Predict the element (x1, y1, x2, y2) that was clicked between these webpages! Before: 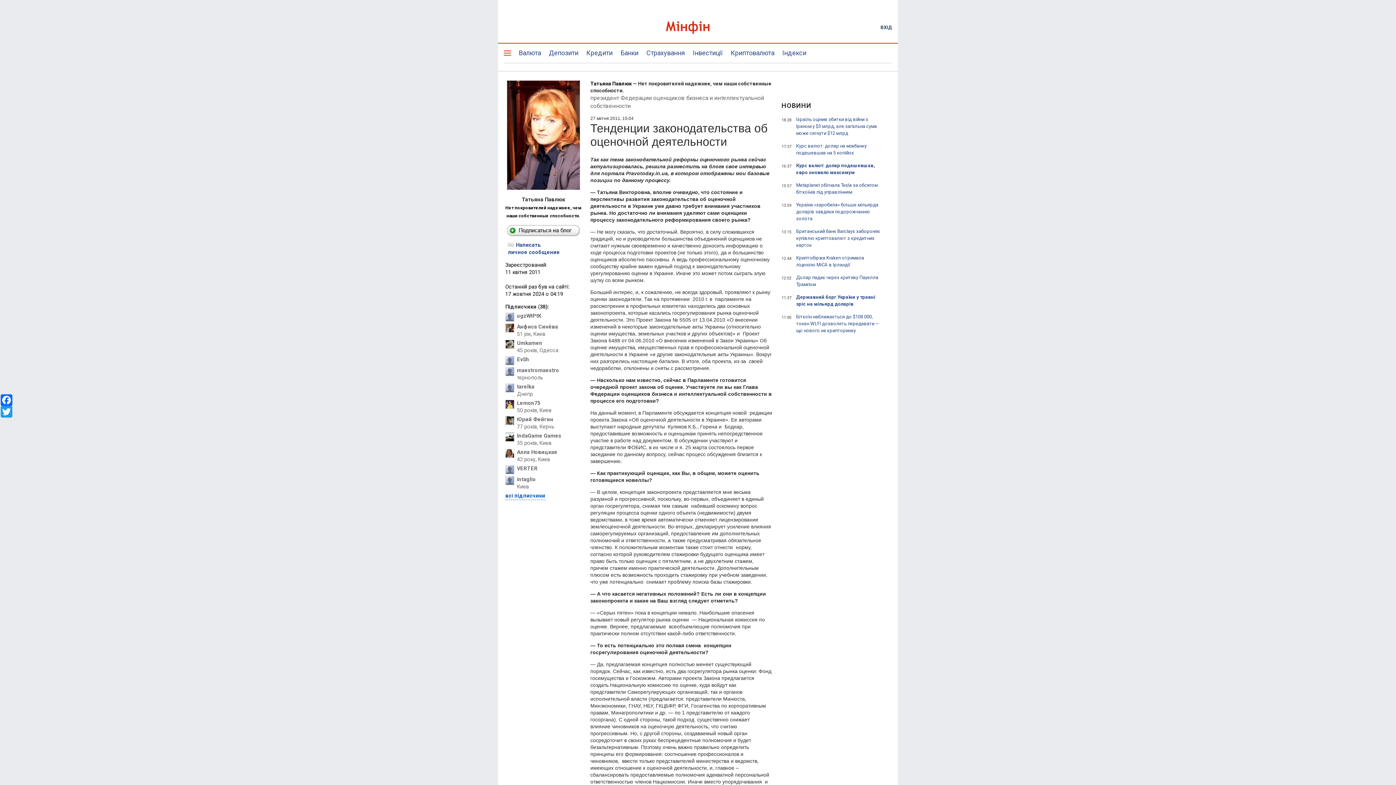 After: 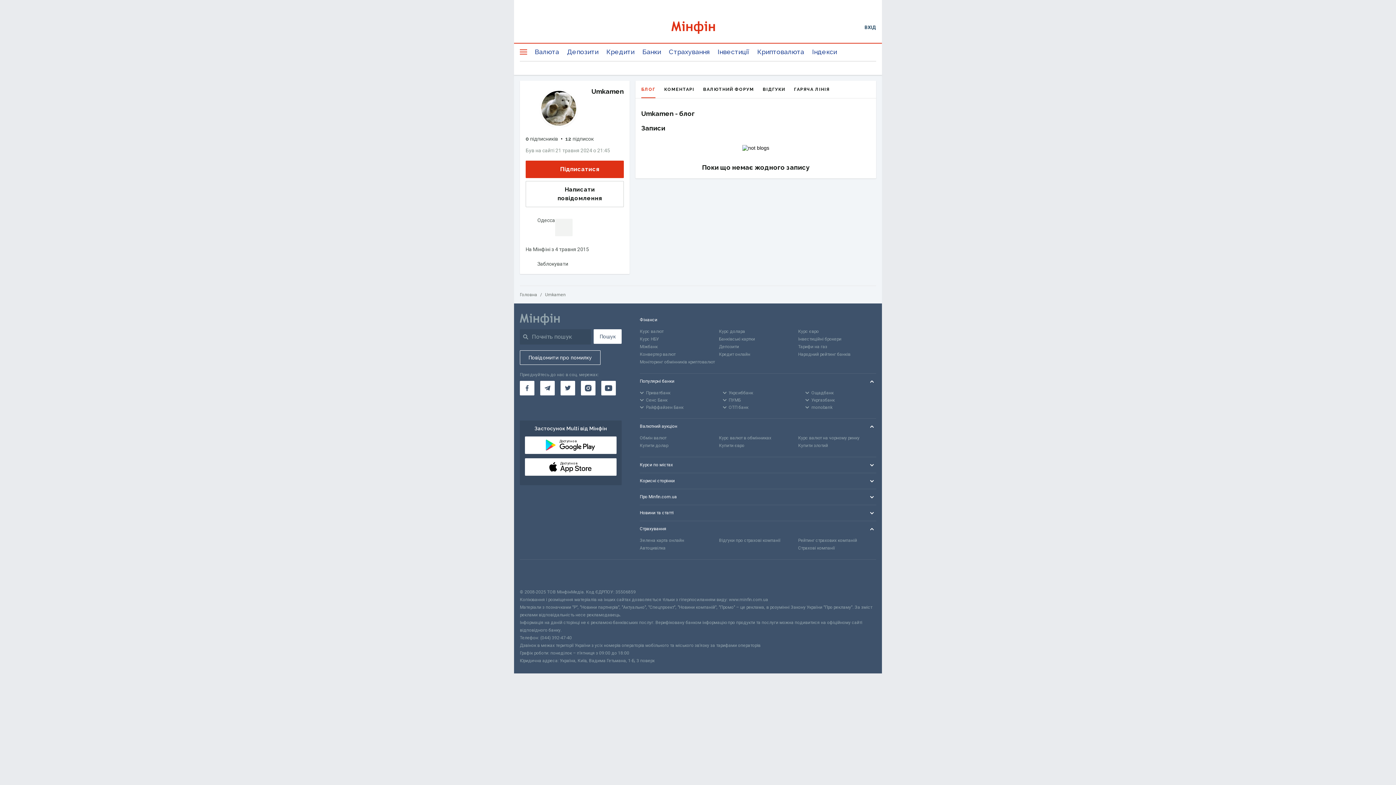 Action: label: Umkamen bbox: (517, 340, 542, 346)